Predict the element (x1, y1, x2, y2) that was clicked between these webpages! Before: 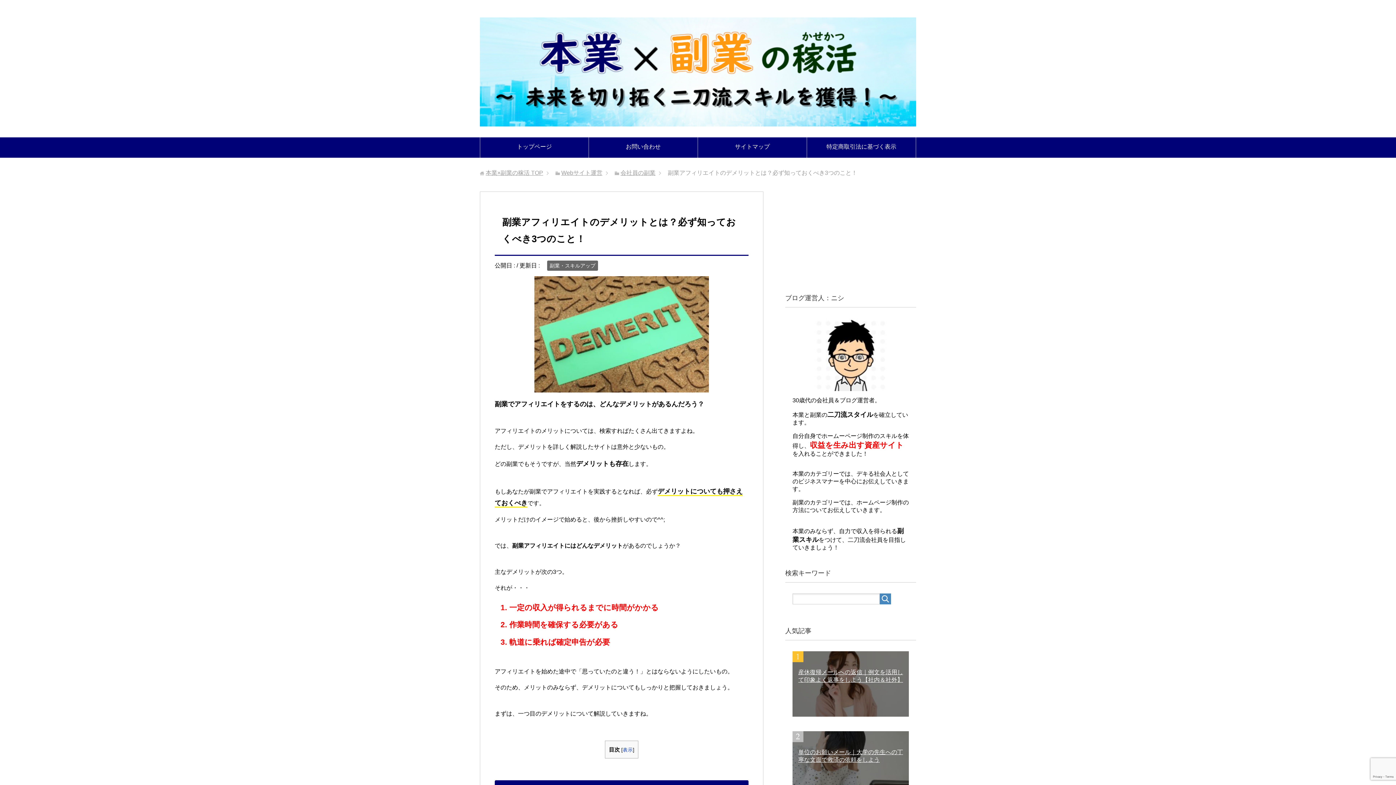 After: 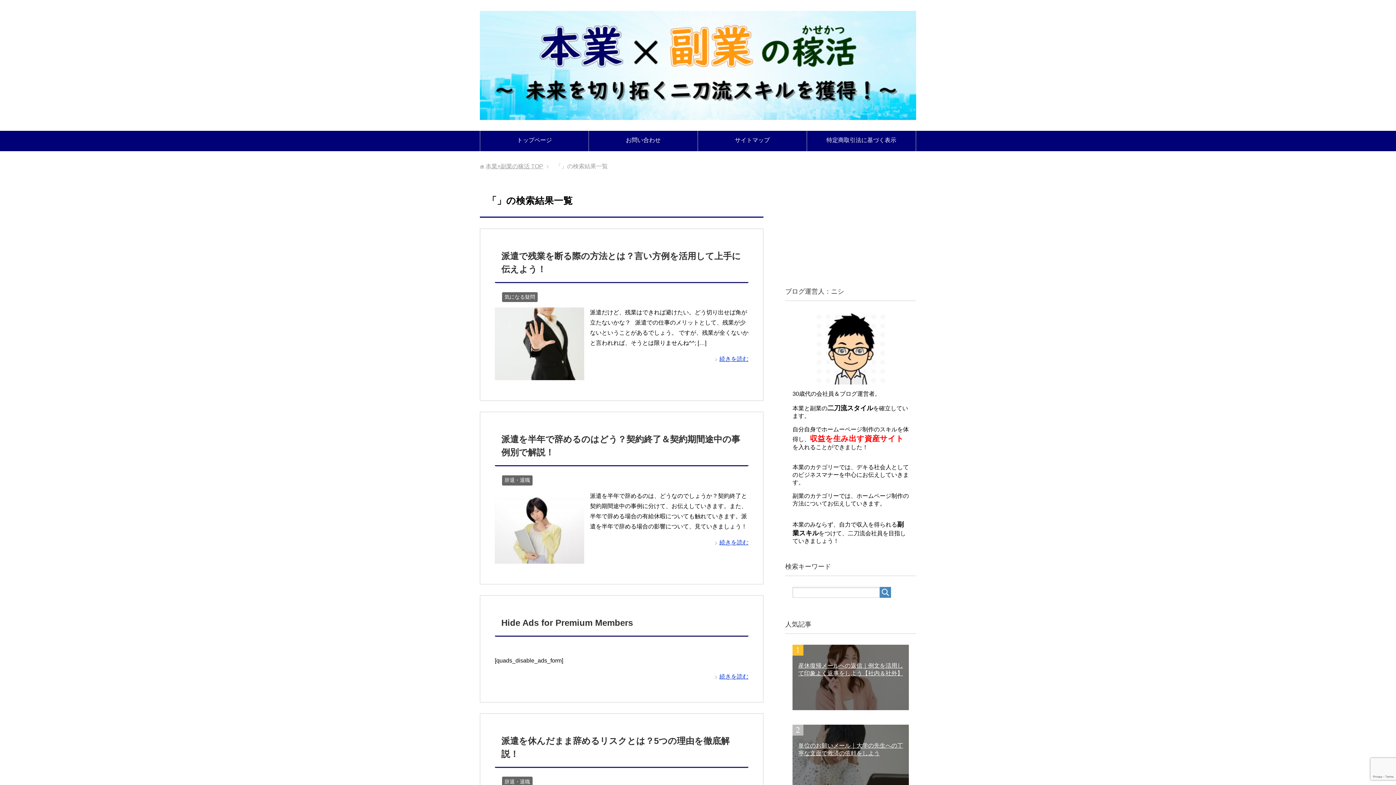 Action: bbox: (880, 593, 891, 604)